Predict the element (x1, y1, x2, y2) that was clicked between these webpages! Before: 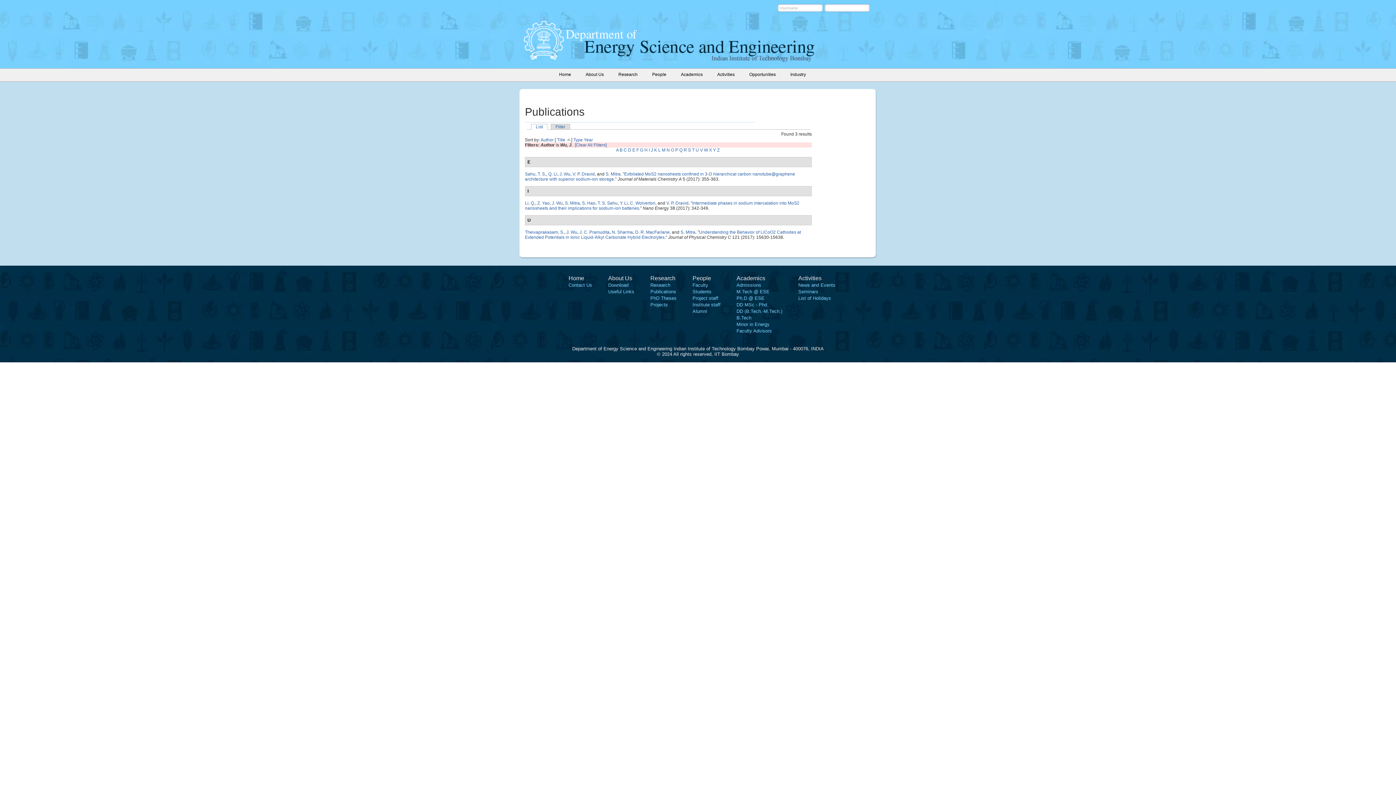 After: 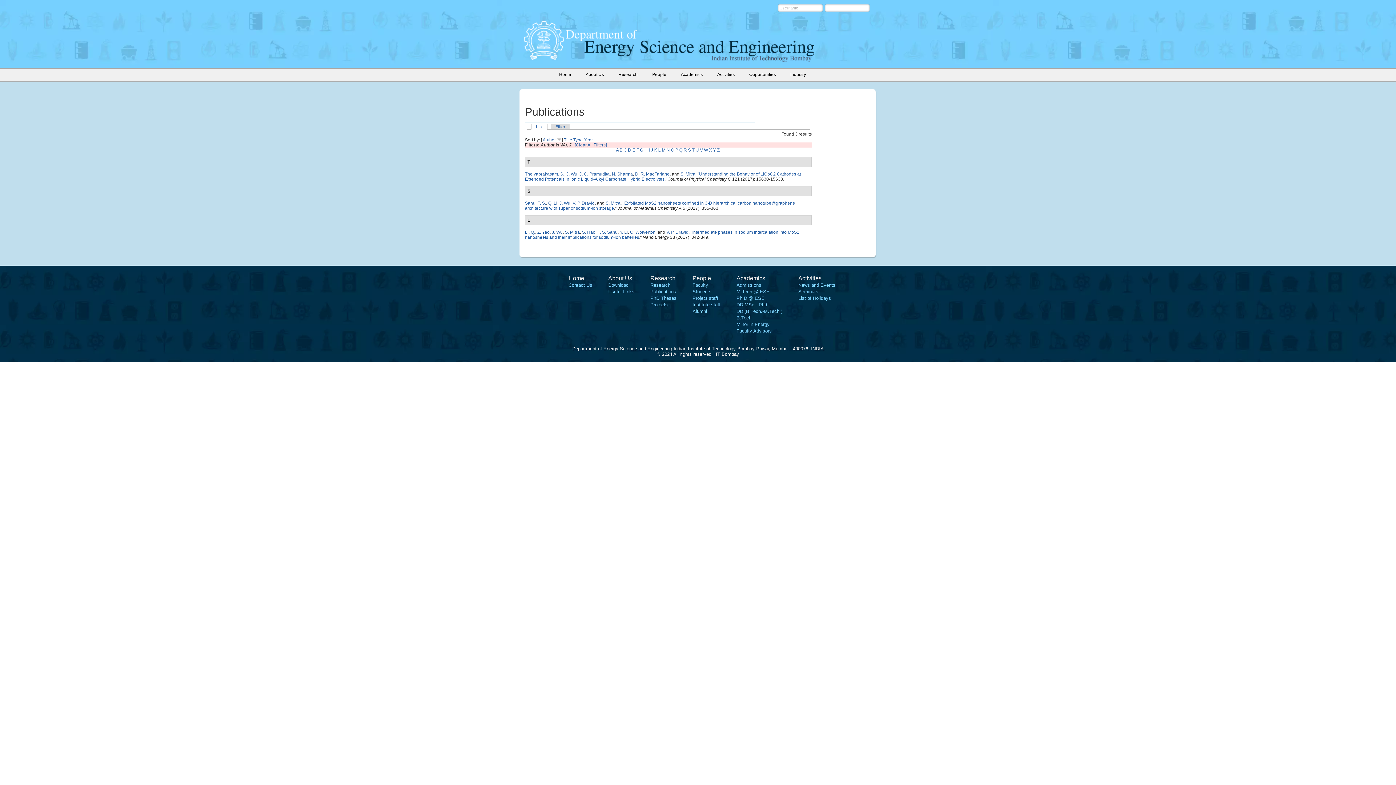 Action: label: Author bbox: (540, 137, 553, 142)